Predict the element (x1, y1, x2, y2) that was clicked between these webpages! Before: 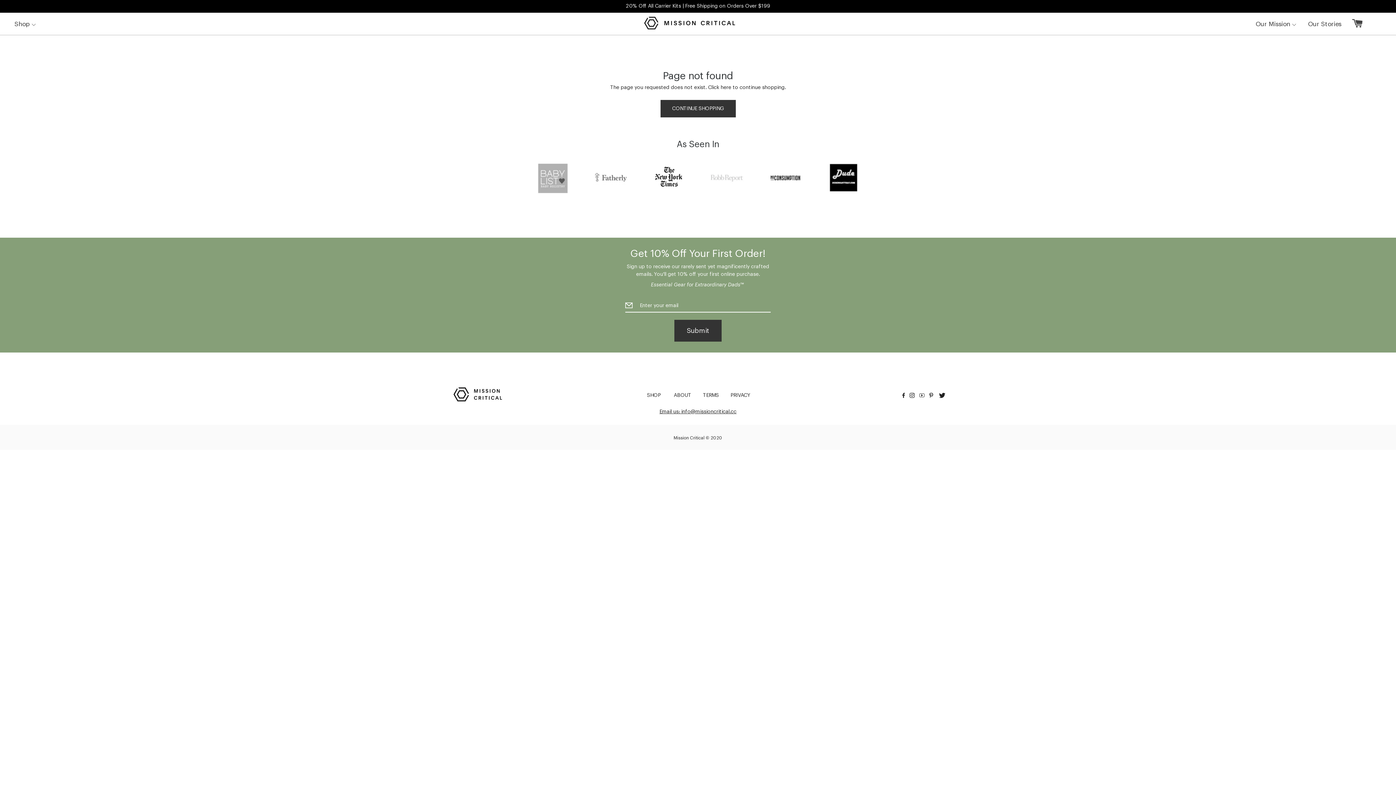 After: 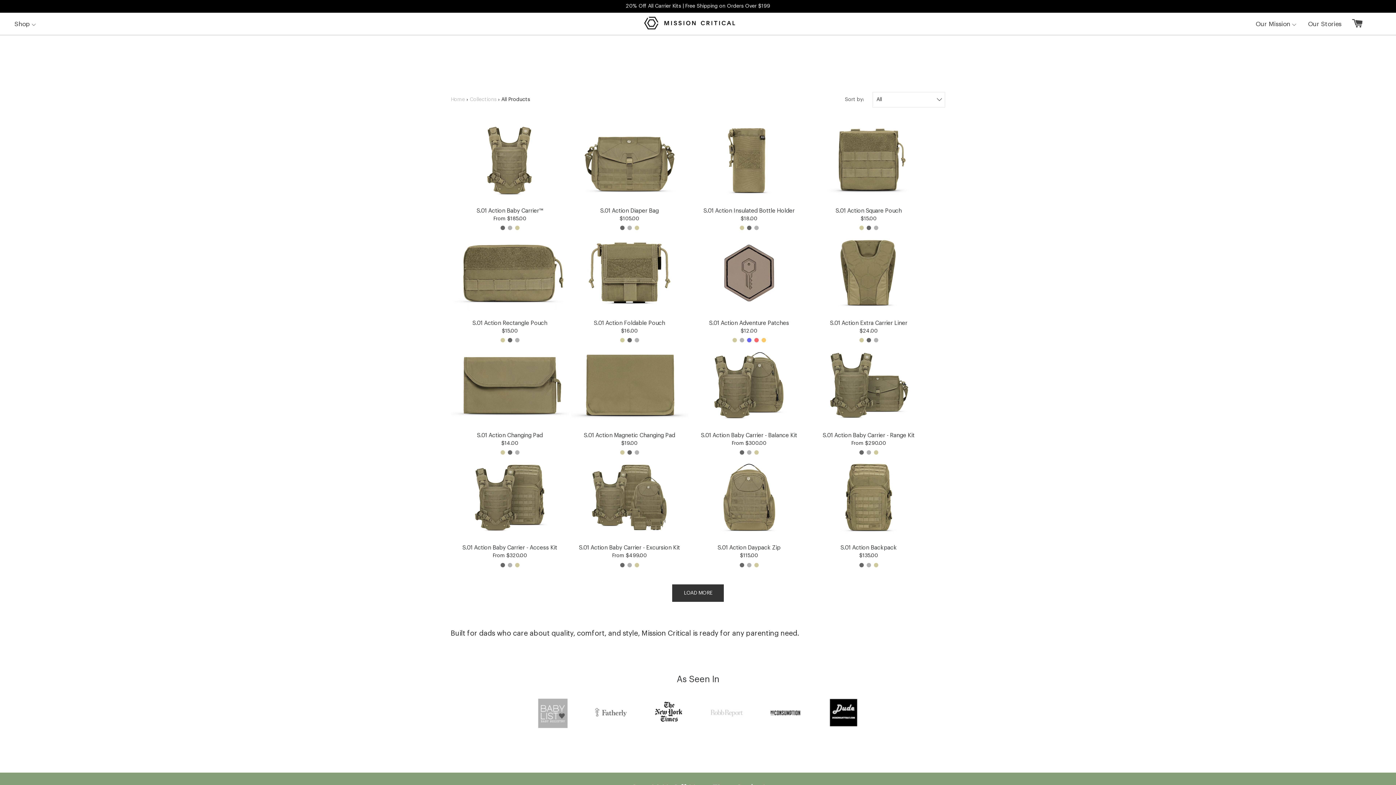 Action: label: CONTINUE SHOPPING bbox: (660, 100, 735, 117)